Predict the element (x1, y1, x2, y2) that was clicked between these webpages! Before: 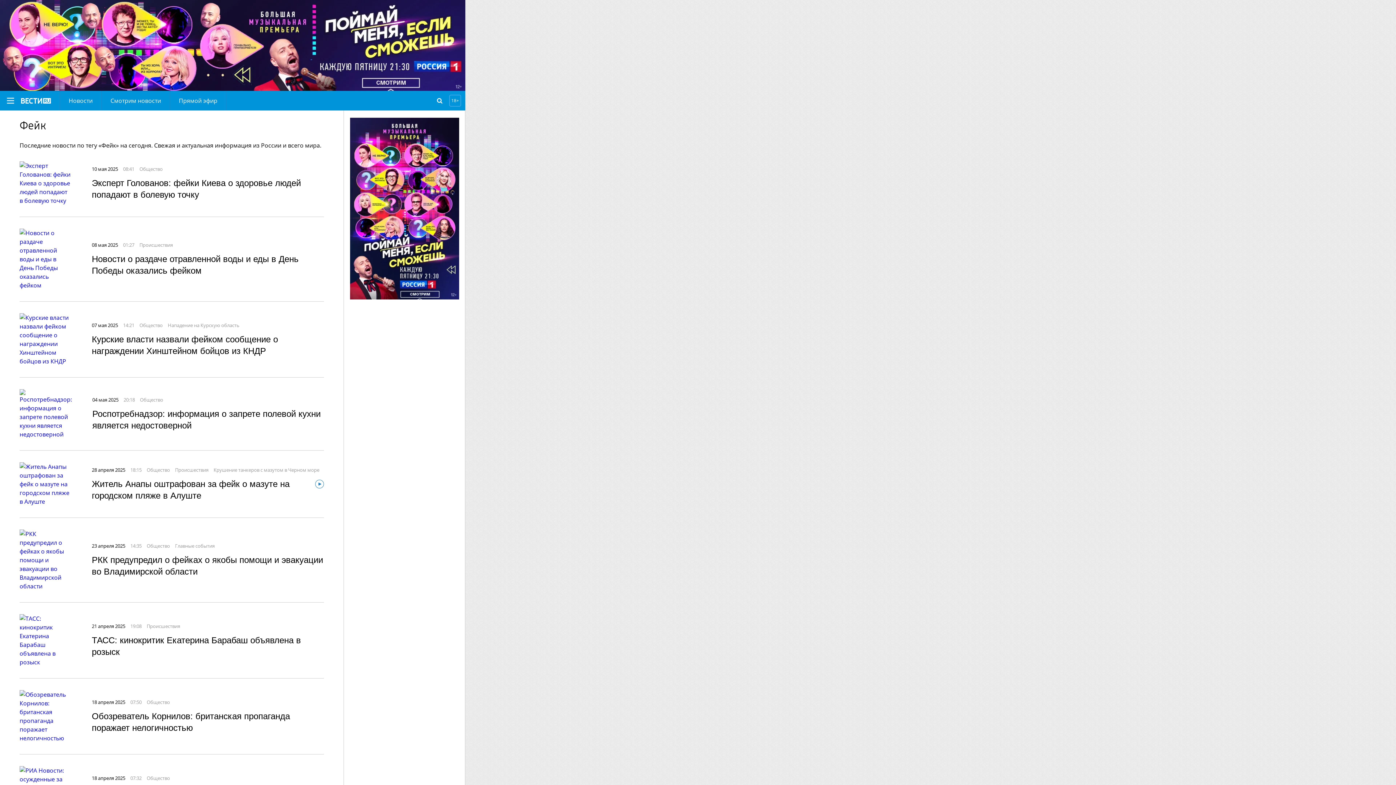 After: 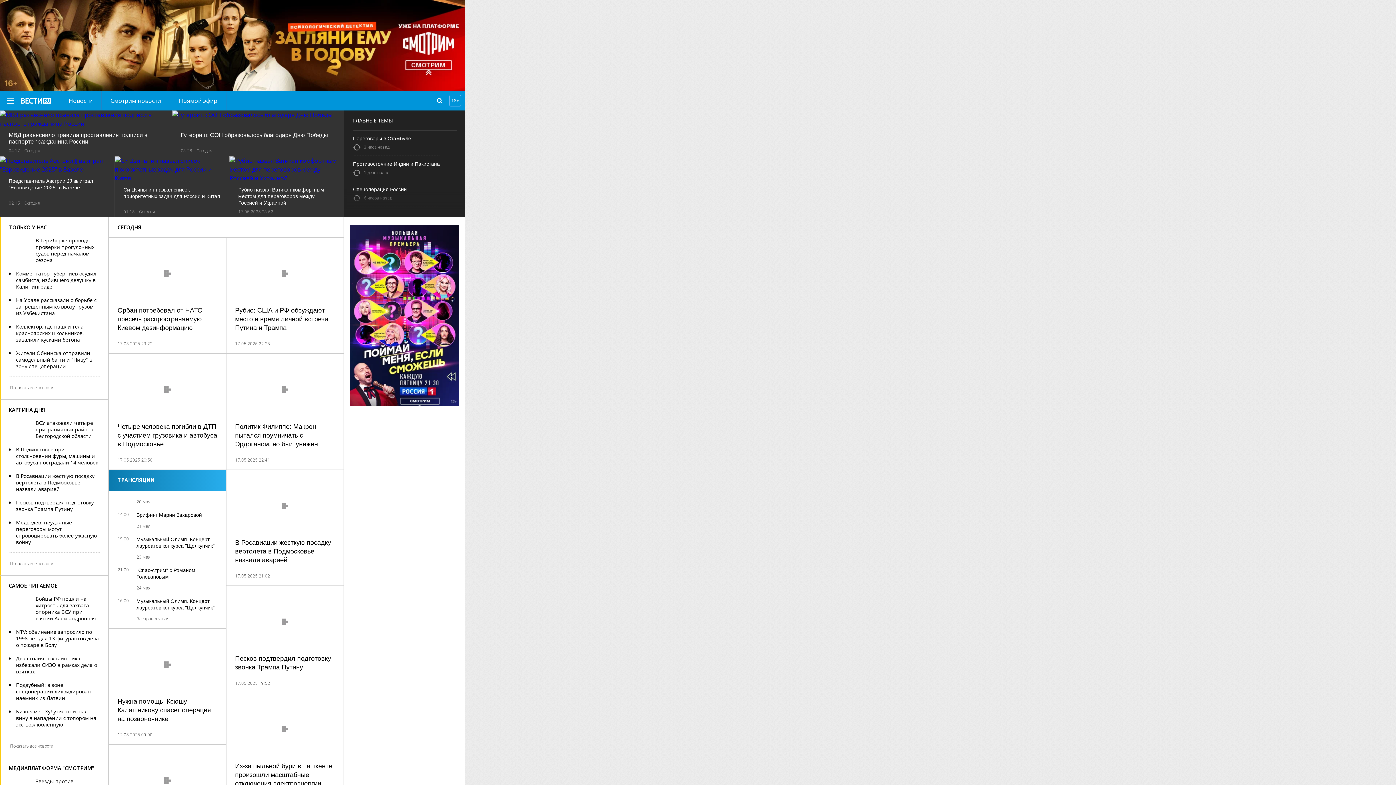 Action: bbox: (21, 98, 50, 103)